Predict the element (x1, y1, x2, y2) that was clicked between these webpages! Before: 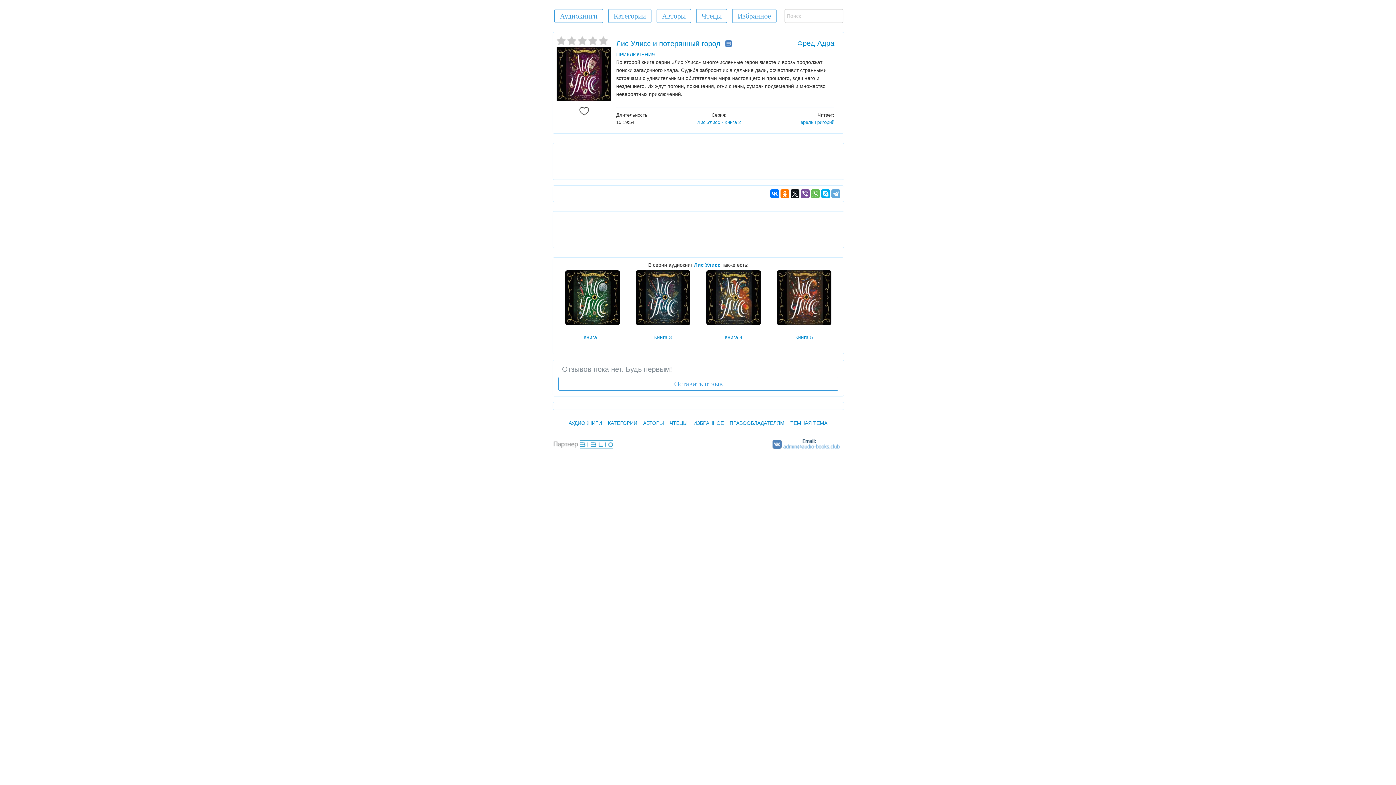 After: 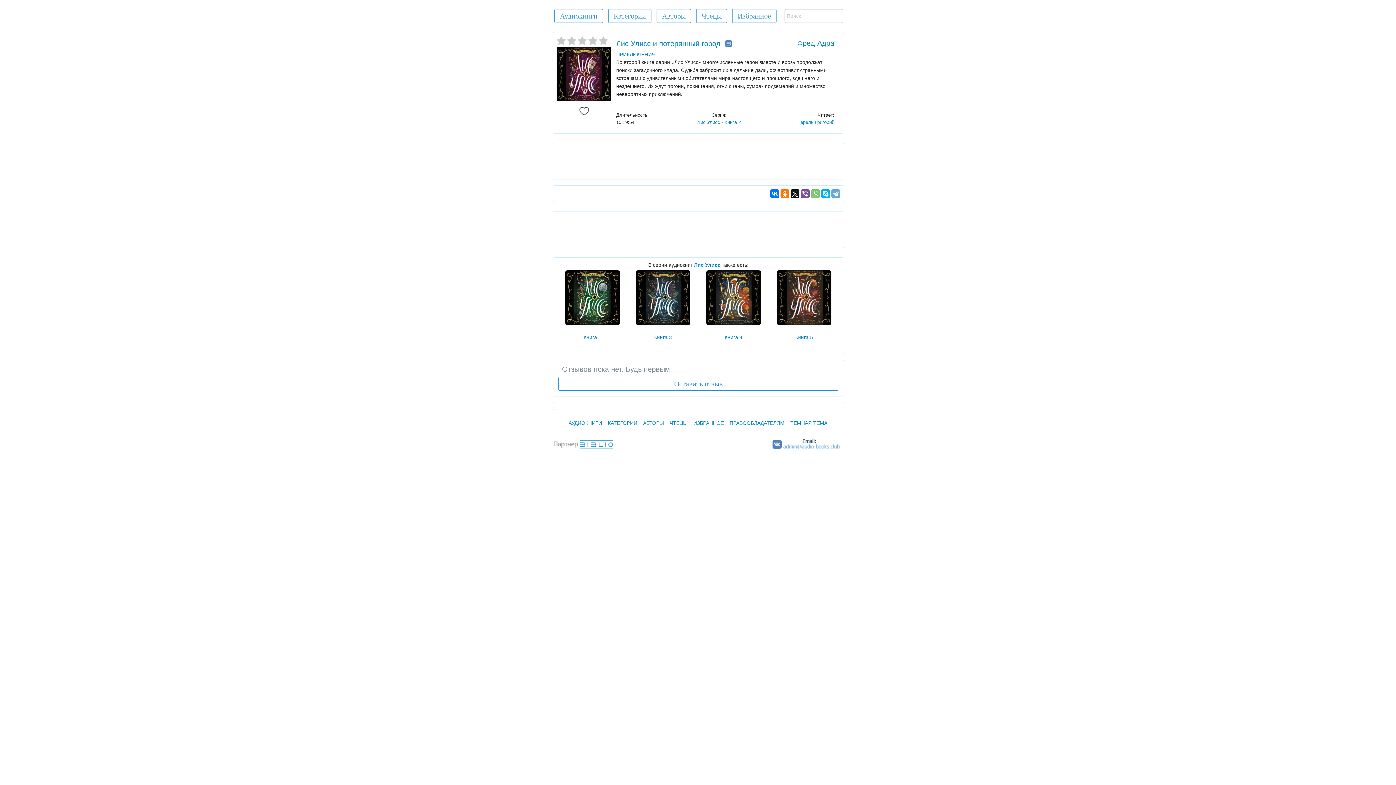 Action: bbox: (811, 189, 820, 198)